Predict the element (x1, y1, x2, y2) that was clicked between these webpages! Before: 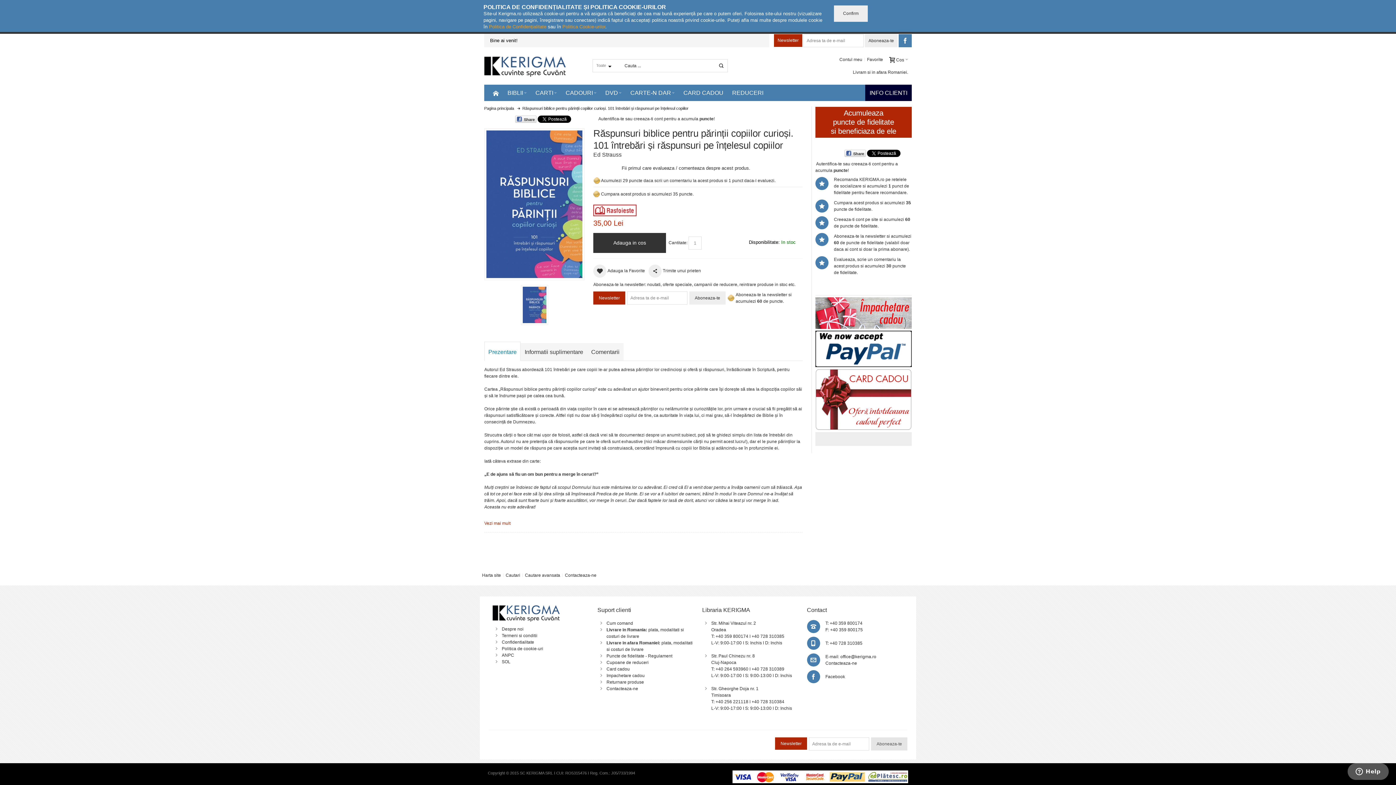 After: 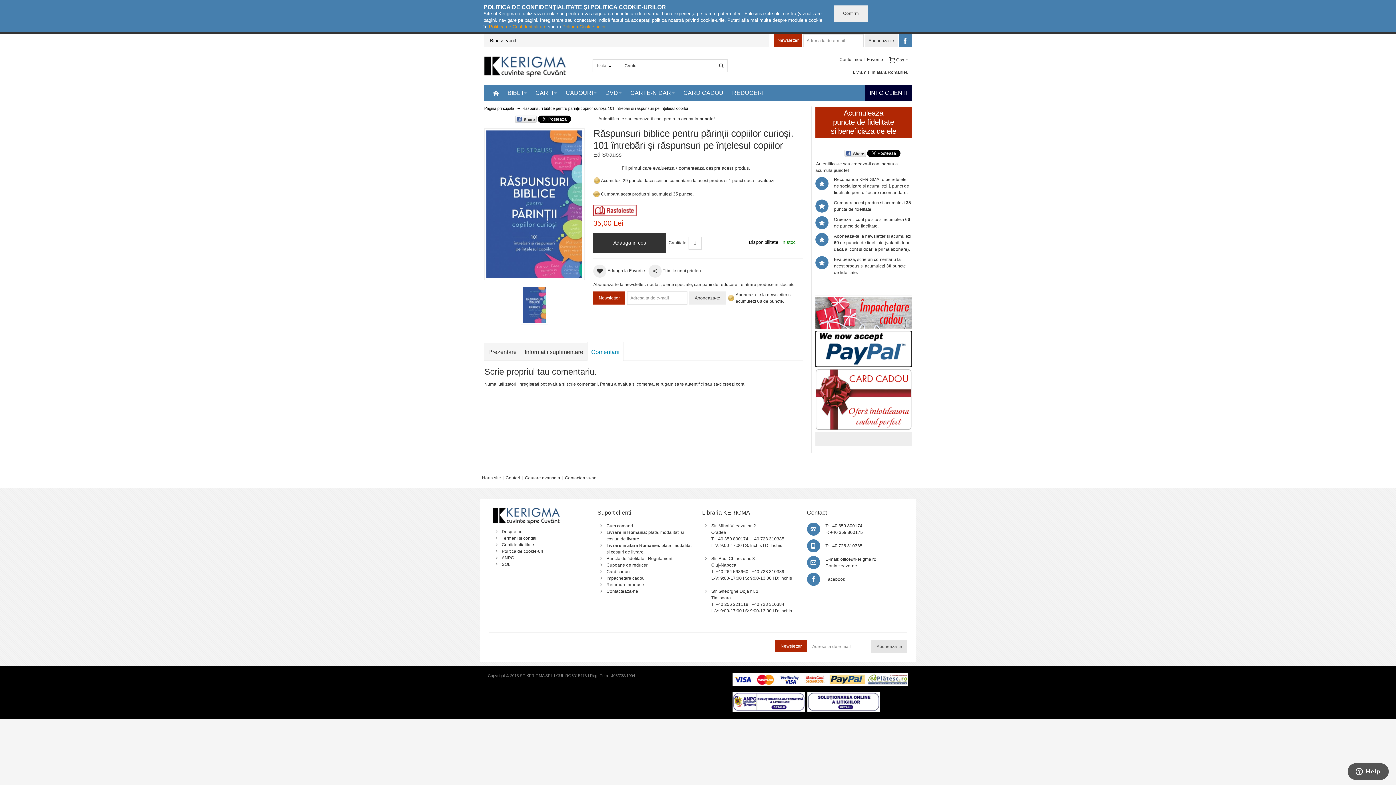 Action: bbox: (587, 343, 623, 360) label: Comentarii